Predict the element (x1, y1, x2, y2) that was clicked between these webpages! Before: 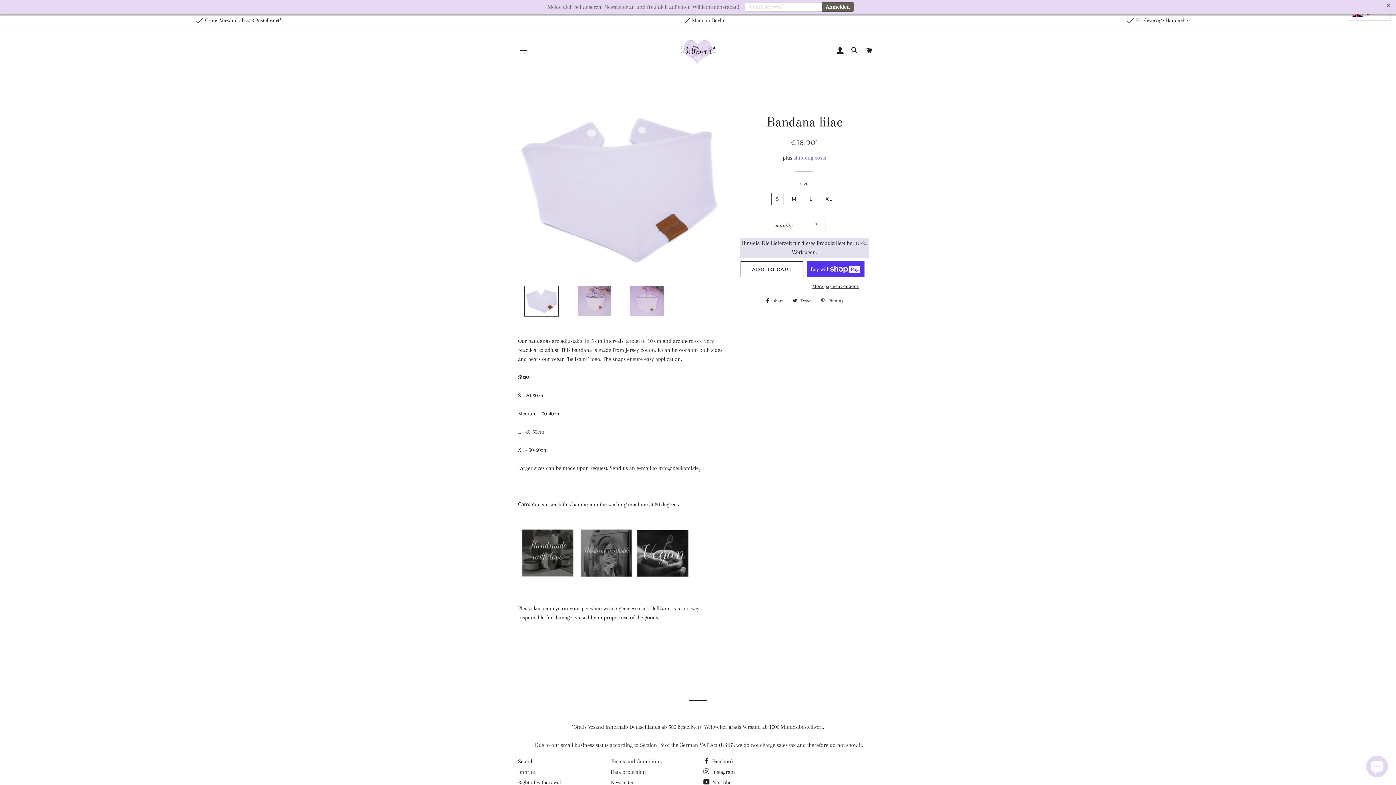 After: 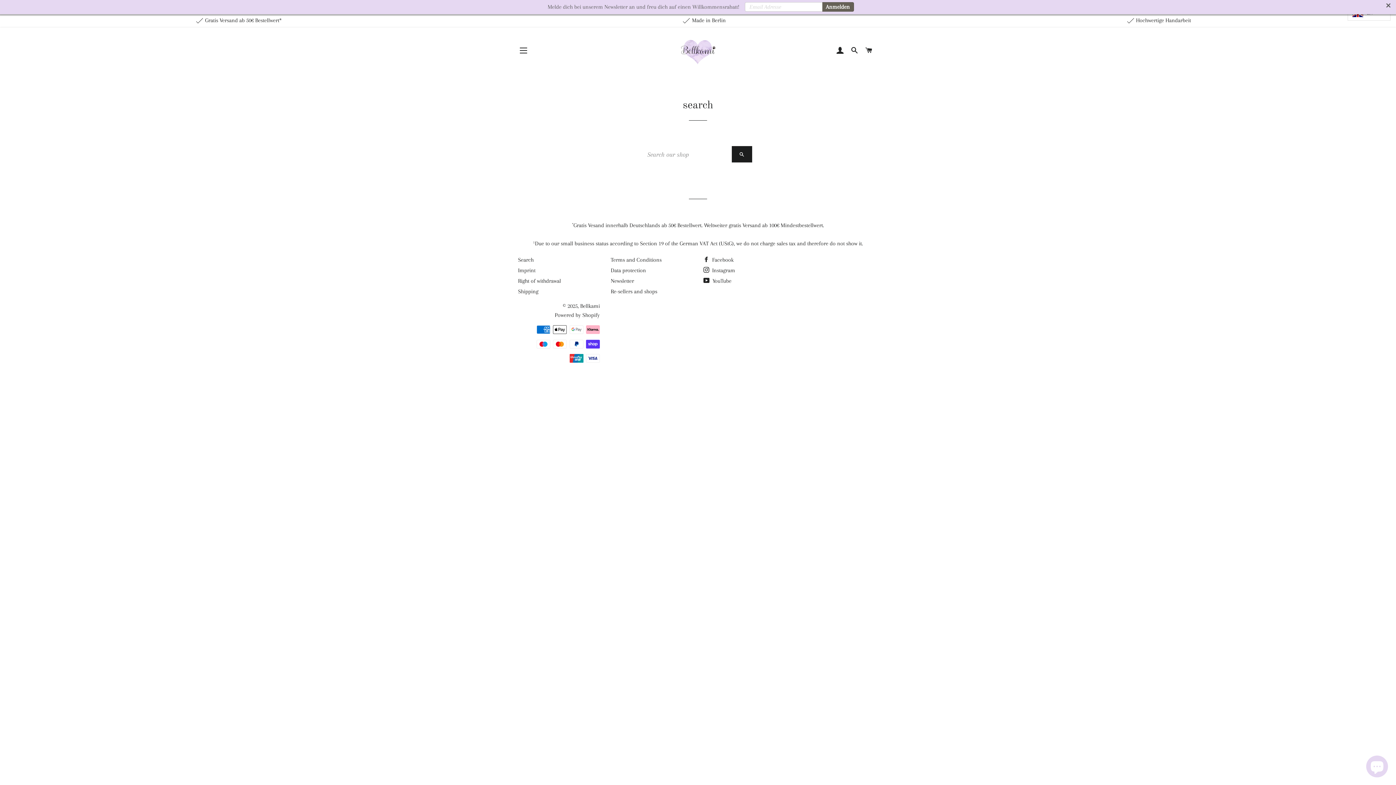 Action: label: Search bbox: (518, 758, 533, 765)